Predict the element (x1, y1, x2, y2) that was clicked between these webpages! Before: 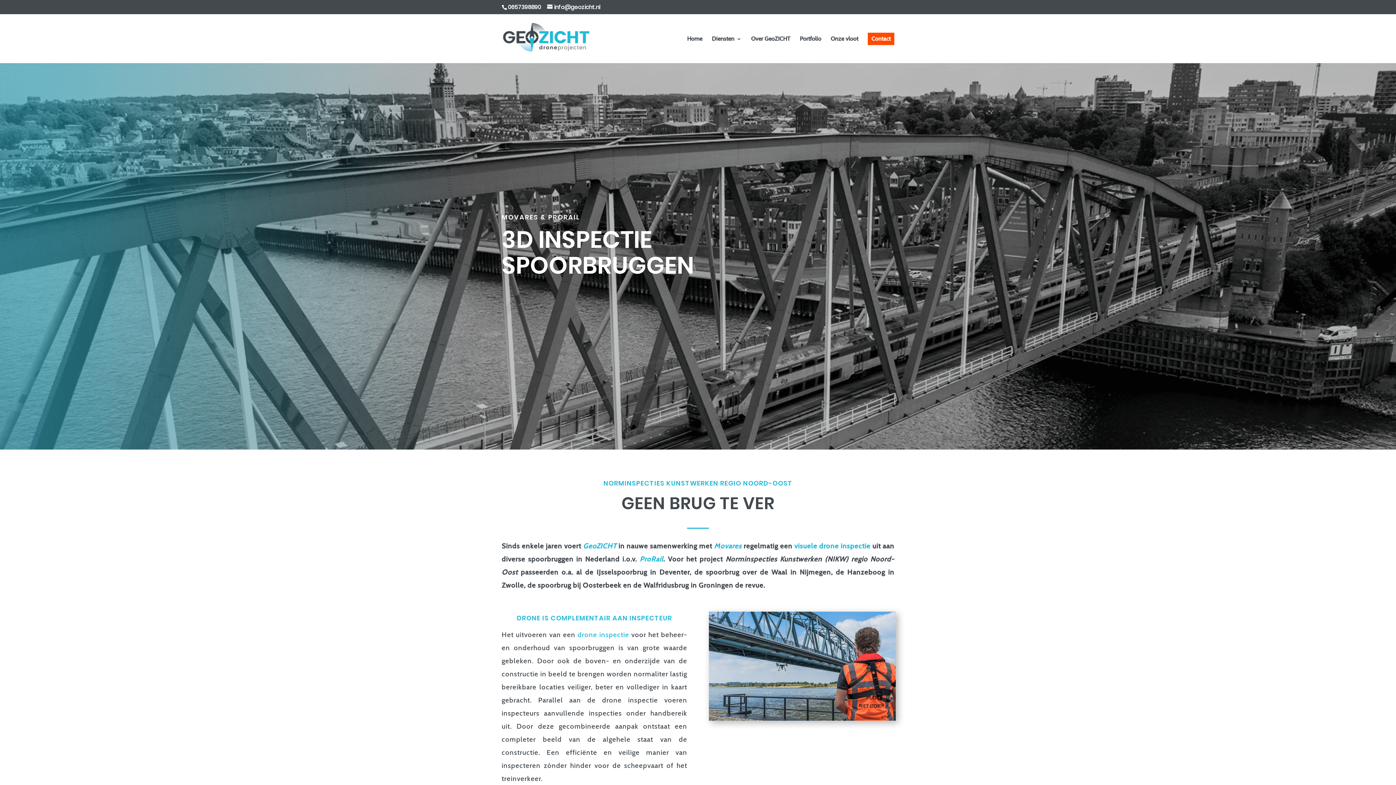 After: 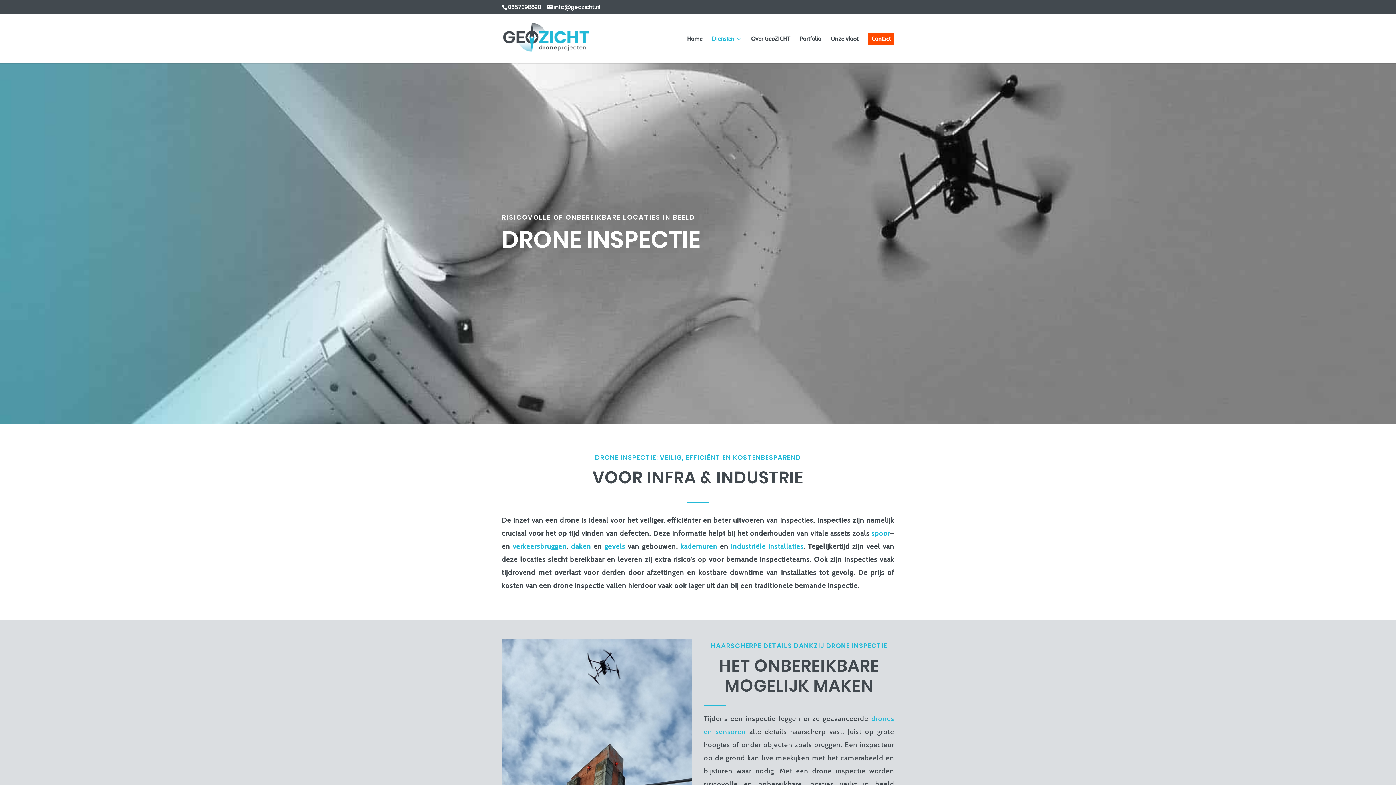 Action: bbox: (577, 630, 629, 639) label: drone inspectie